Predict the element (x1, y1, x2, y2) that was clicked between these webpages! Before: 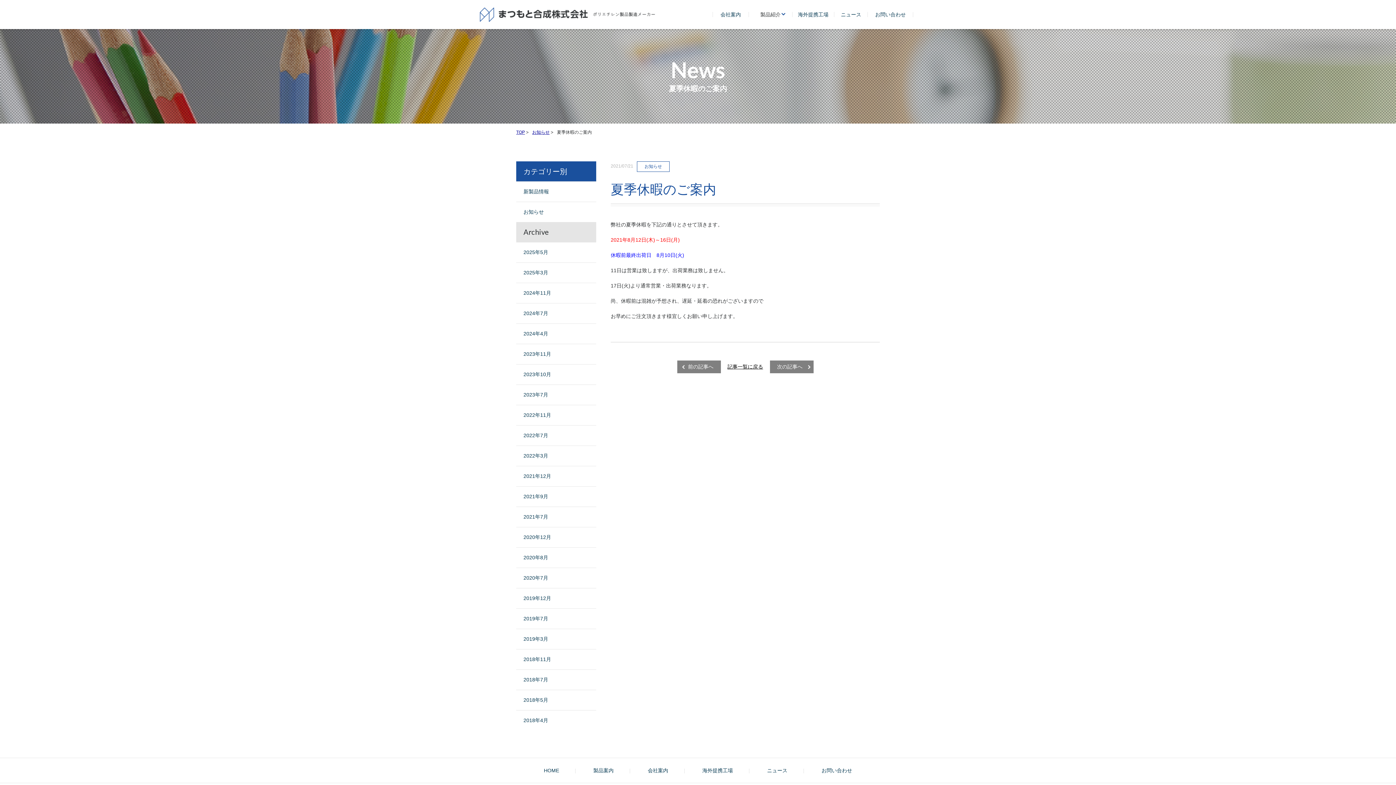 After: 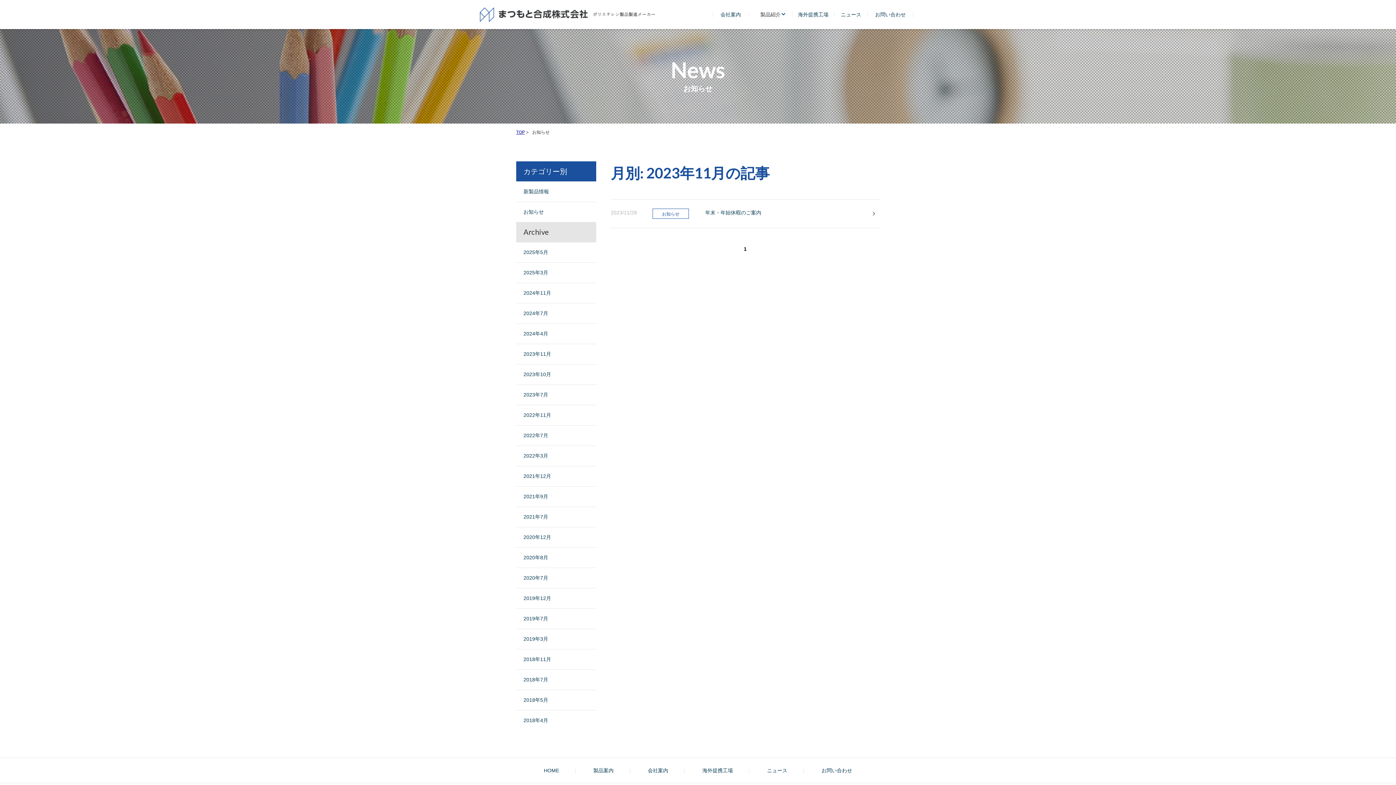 Action: bbox: (516, 344, 596, 364) label: 2023年11月